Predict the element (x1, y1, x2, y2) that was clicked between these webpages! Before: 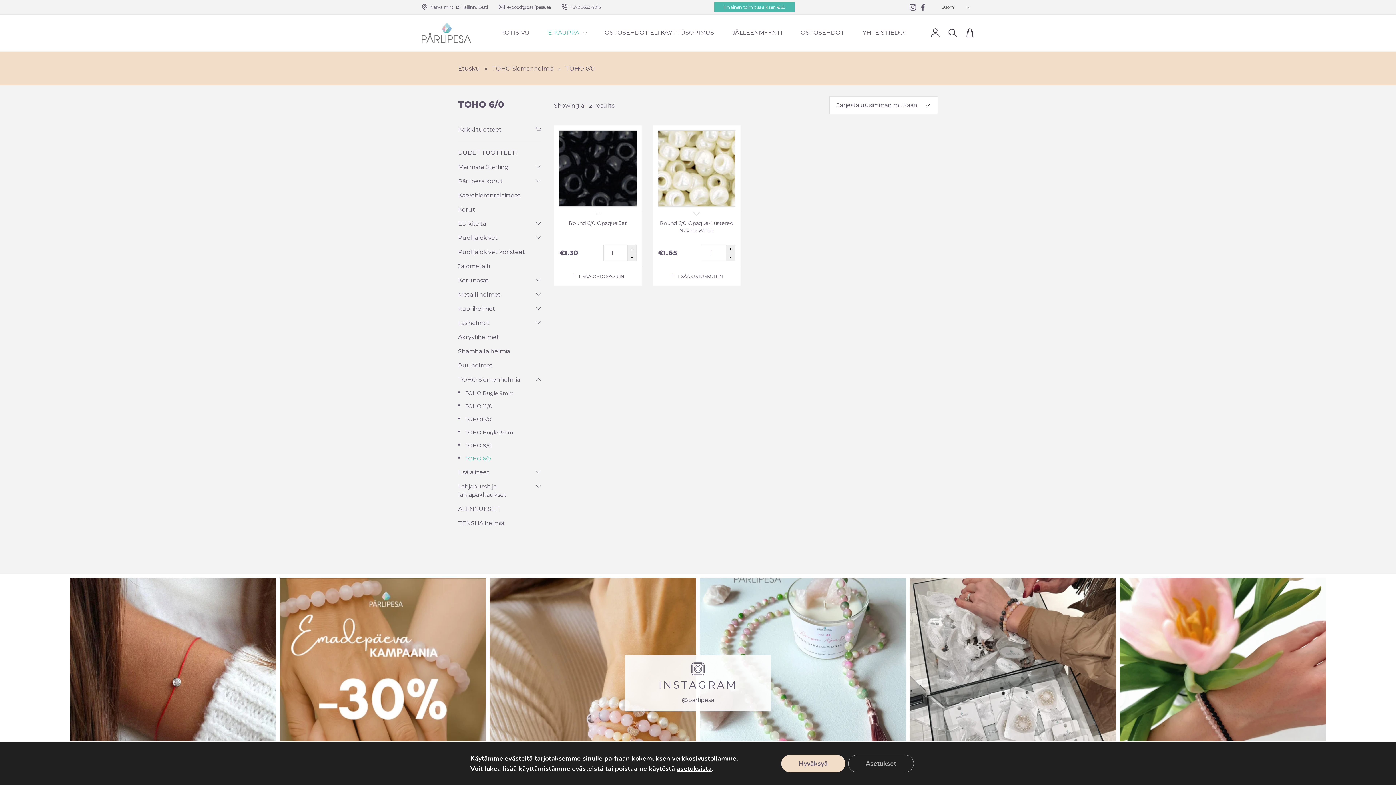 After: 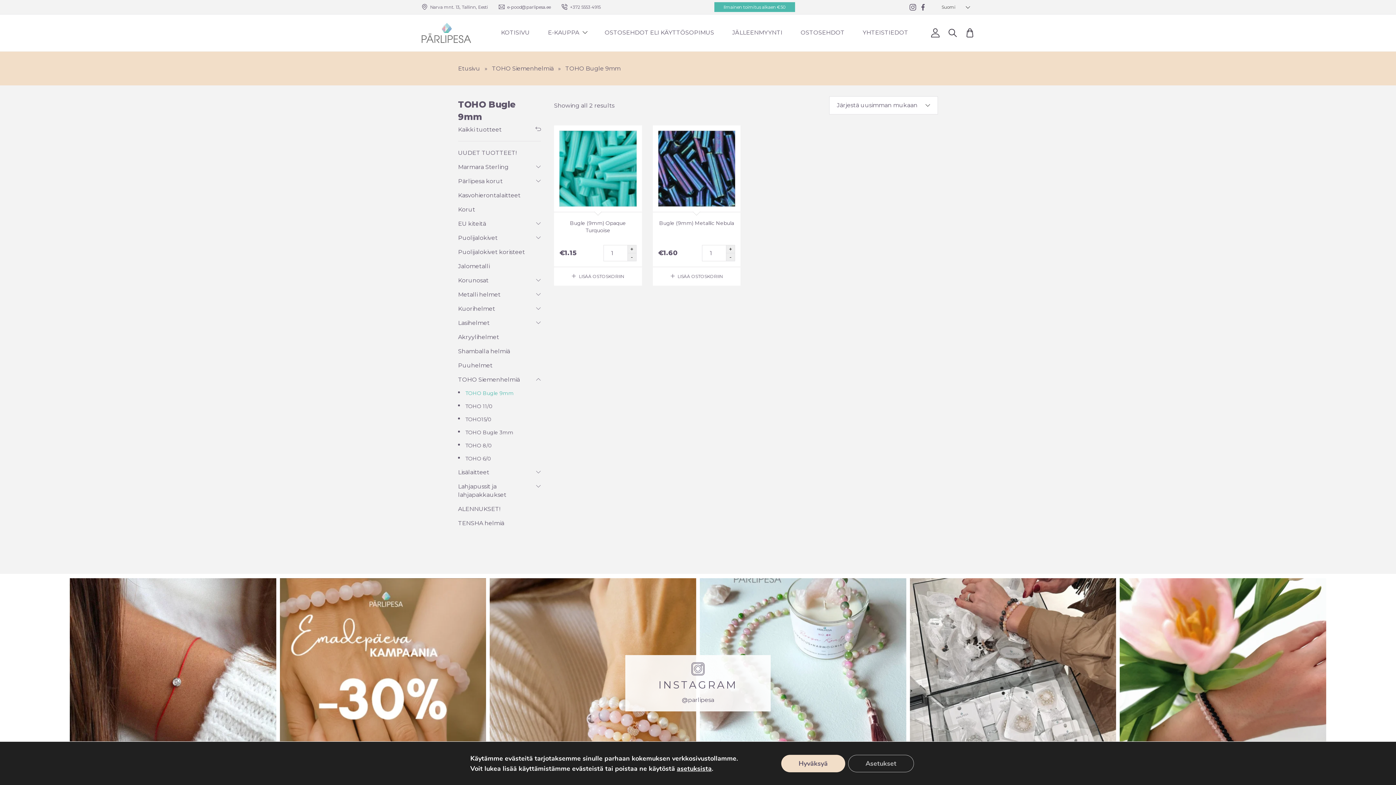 Action: label: TOHO Bugle 9mm bbox: (465, 390, 513, 396)